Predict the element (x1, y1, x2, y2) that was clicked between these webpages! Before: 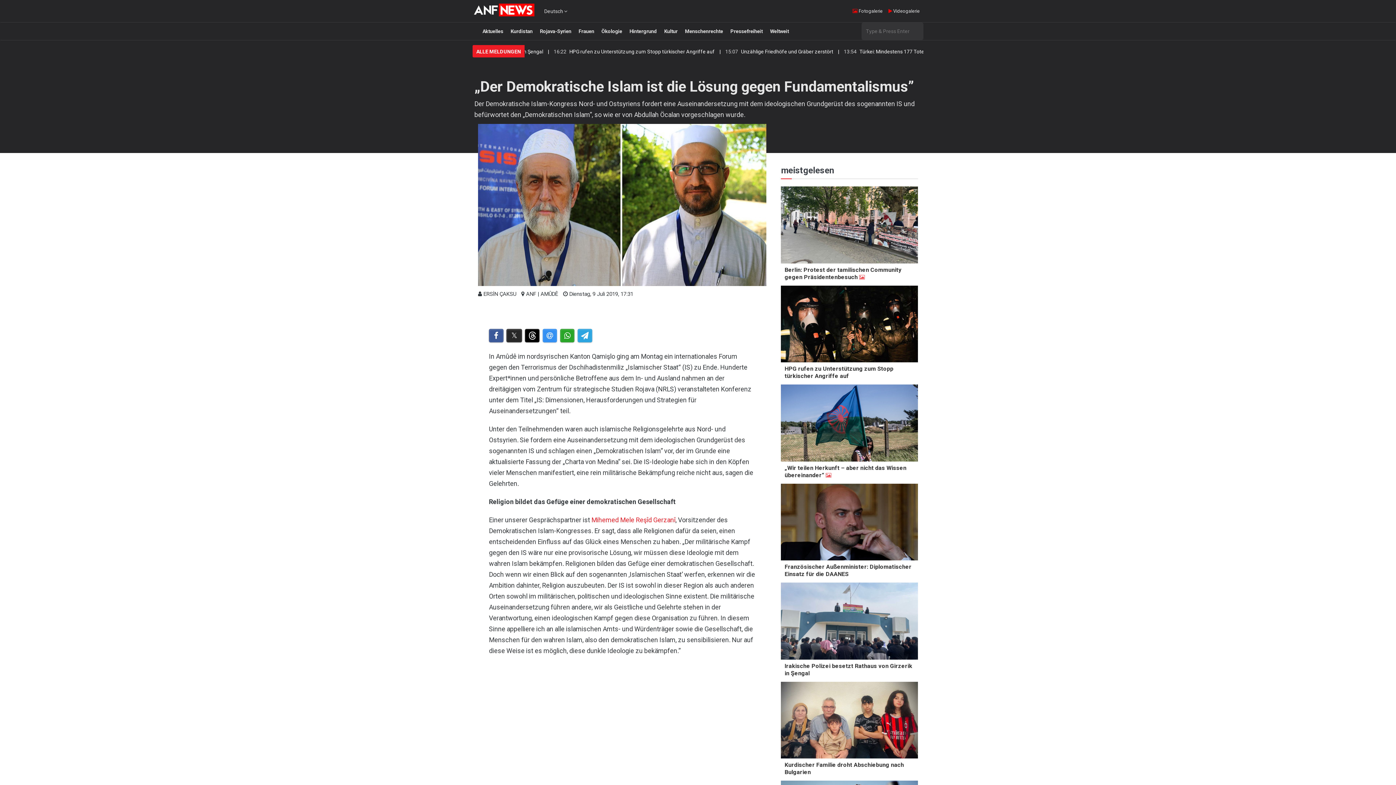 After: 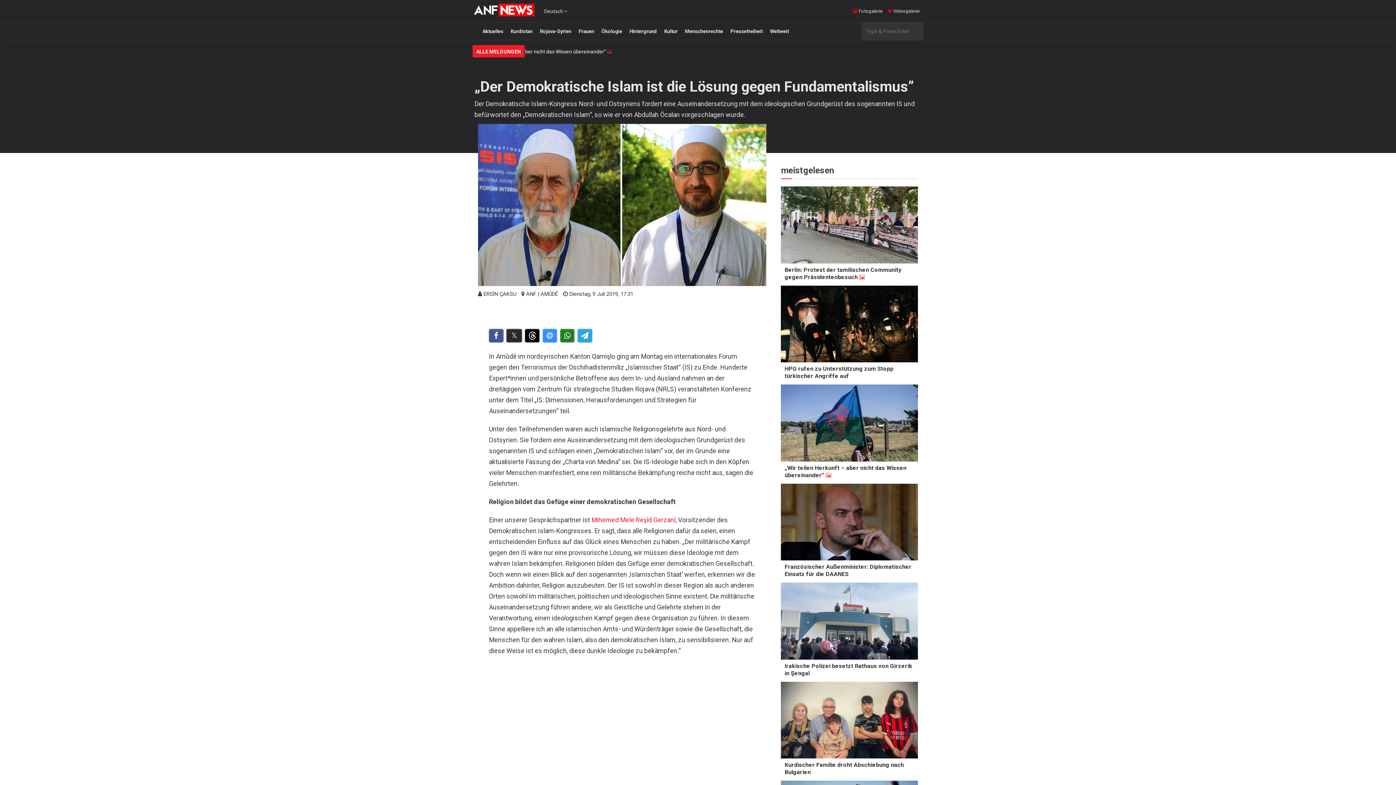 Action: bbox: (560, 328, 574, 342)